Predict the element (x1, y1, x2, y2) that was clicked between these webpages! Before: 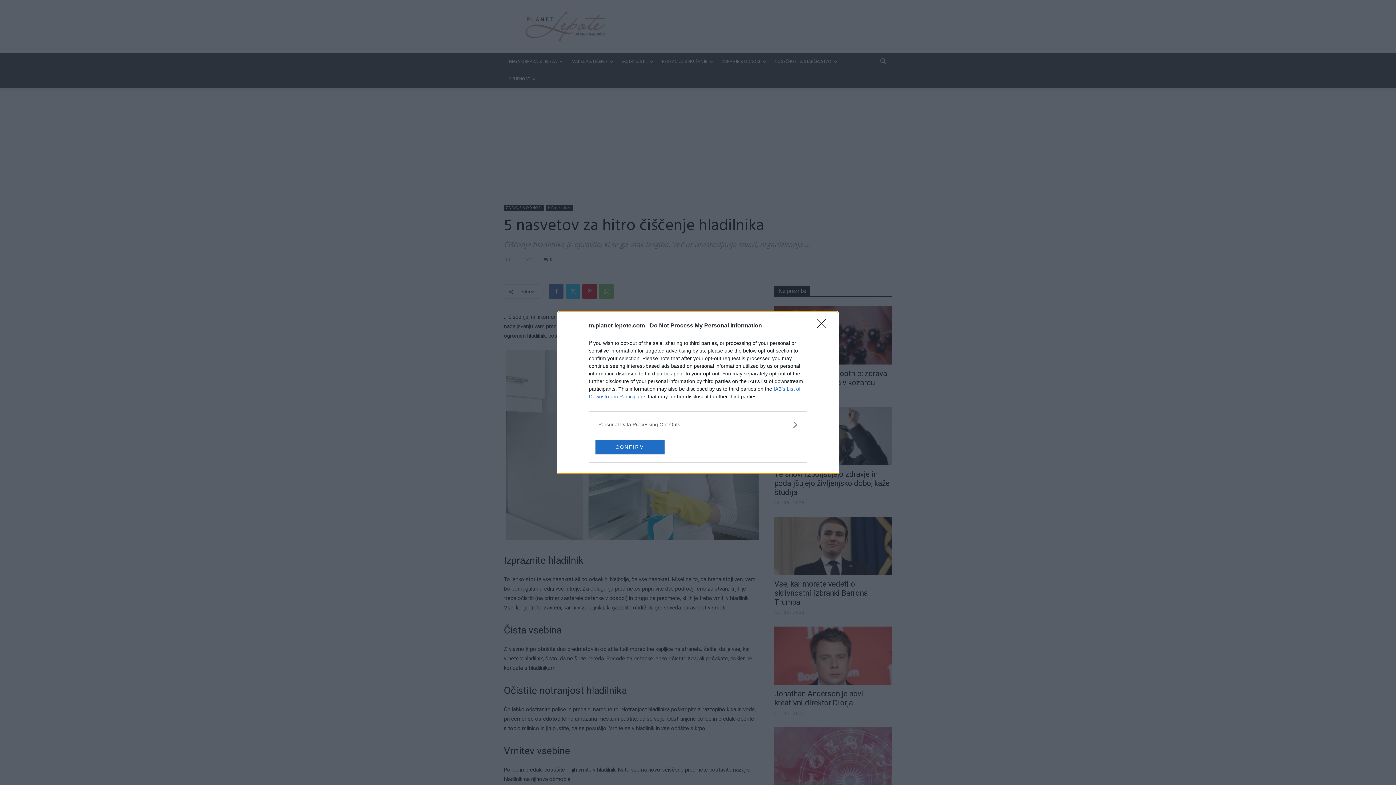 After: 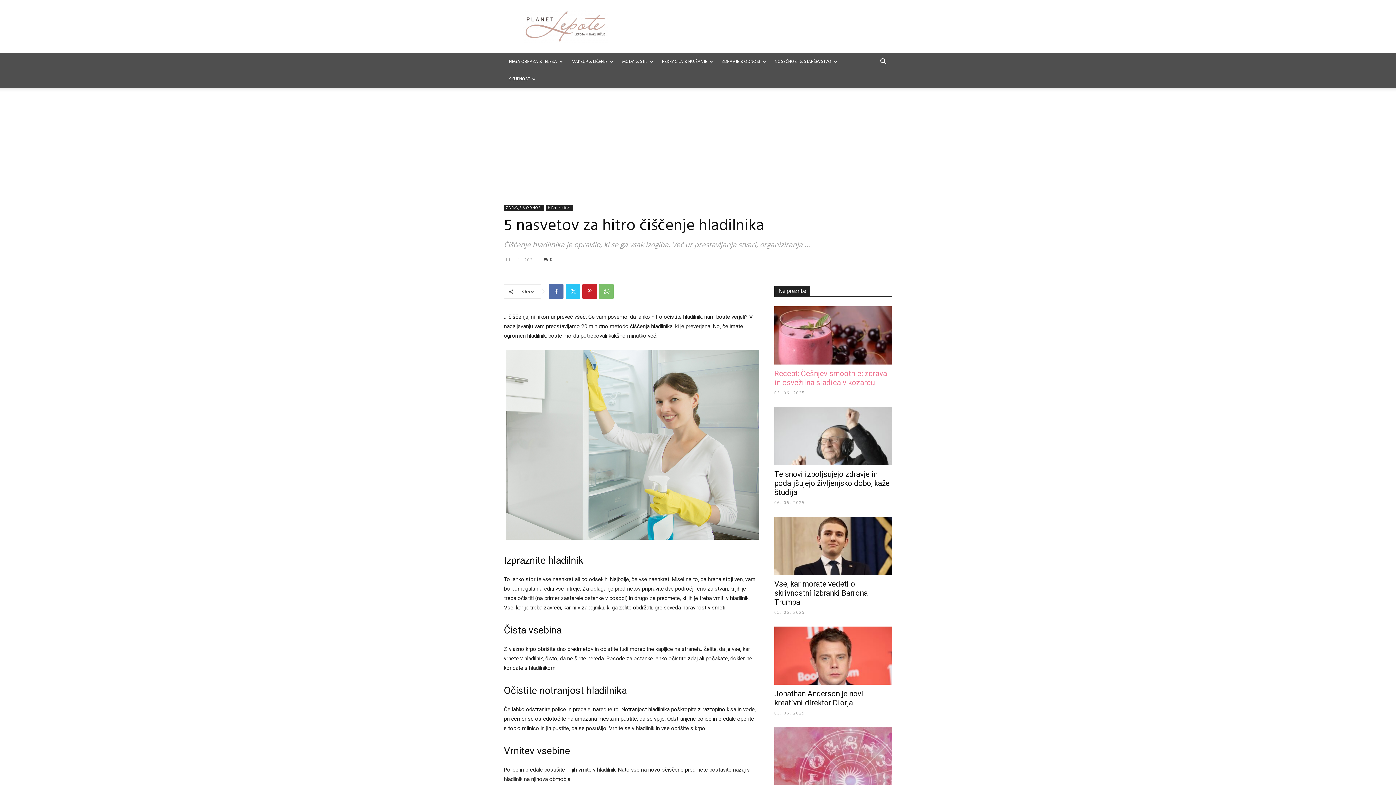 Action: label: Close bbox: (817, 319, 830, 332)